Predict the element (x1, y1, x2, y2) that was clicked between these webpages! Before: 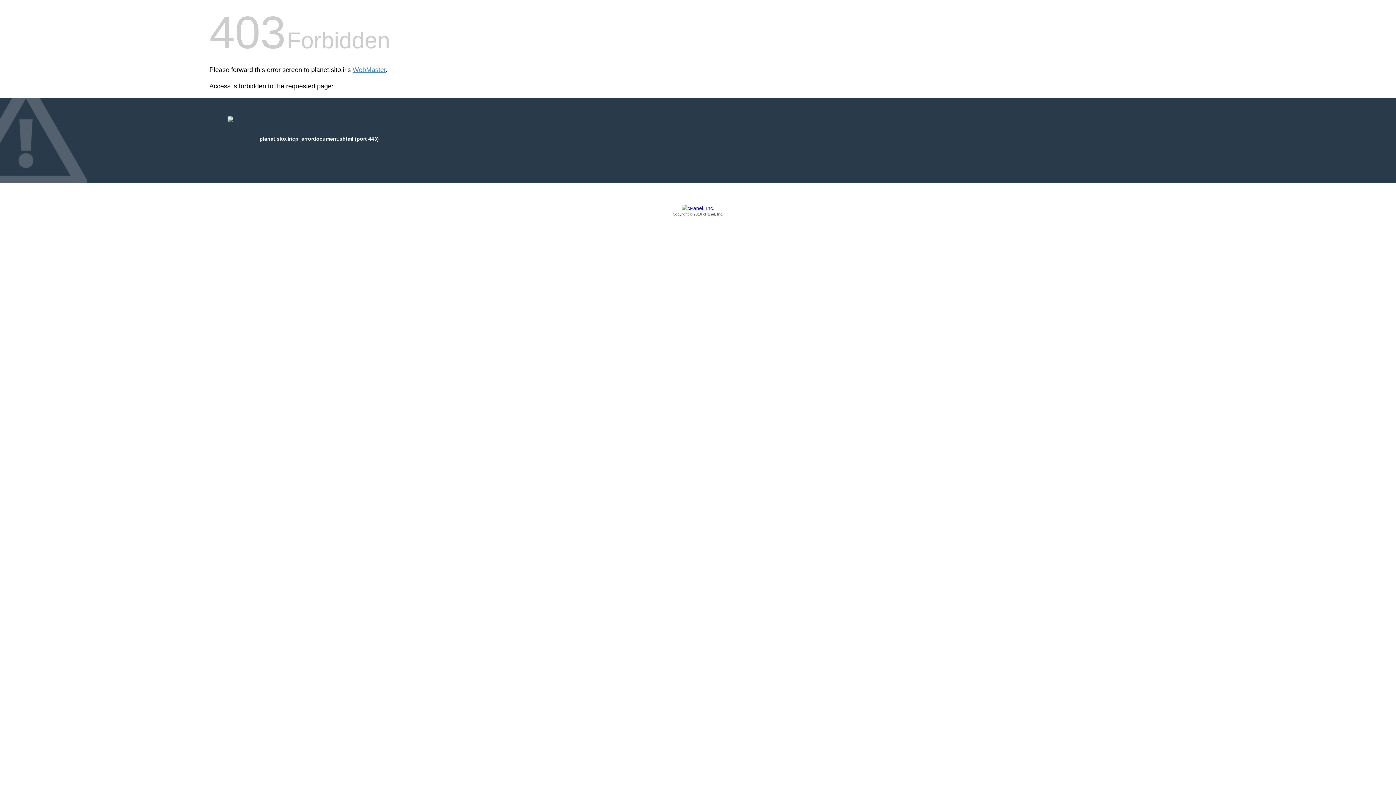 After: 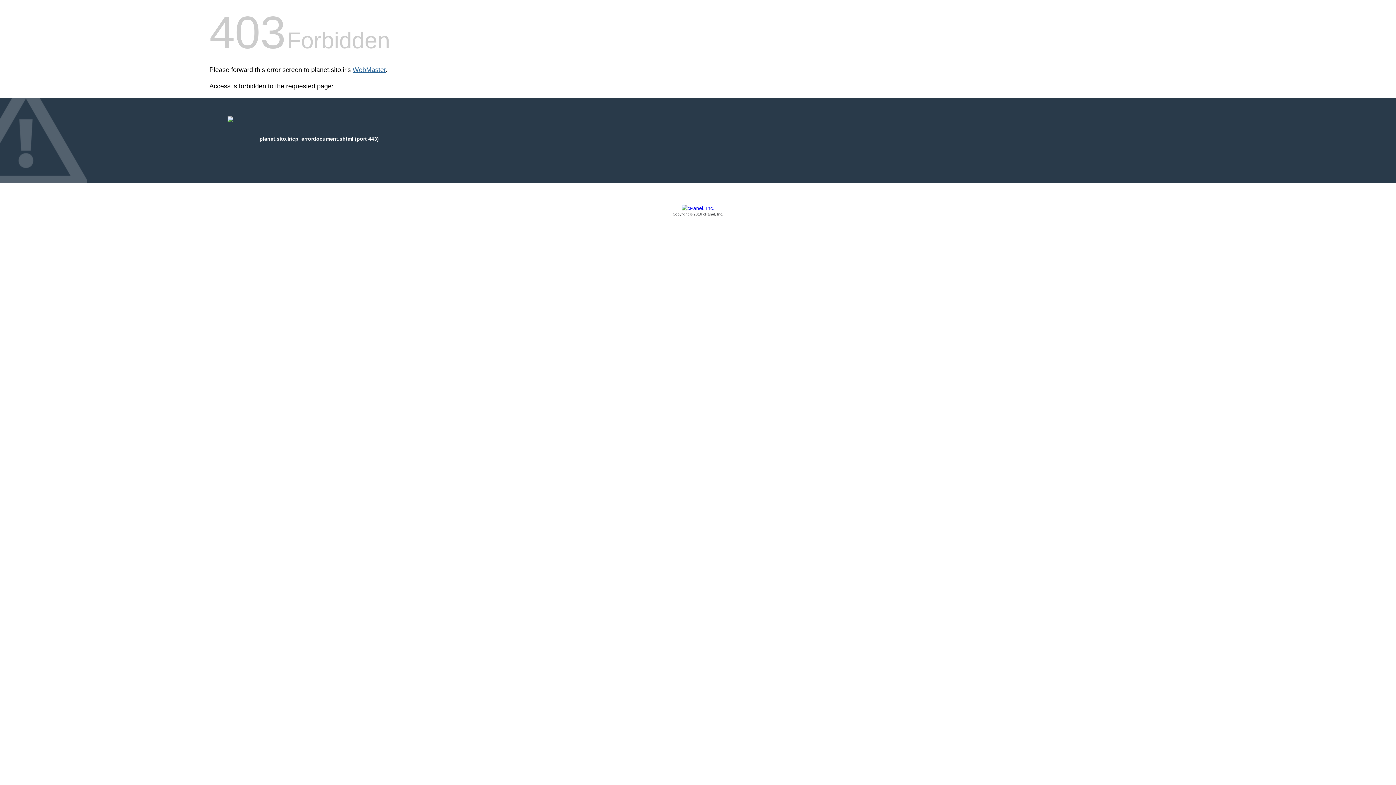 Action: label: WebMaster bbox: (352, 66, 385, 73)